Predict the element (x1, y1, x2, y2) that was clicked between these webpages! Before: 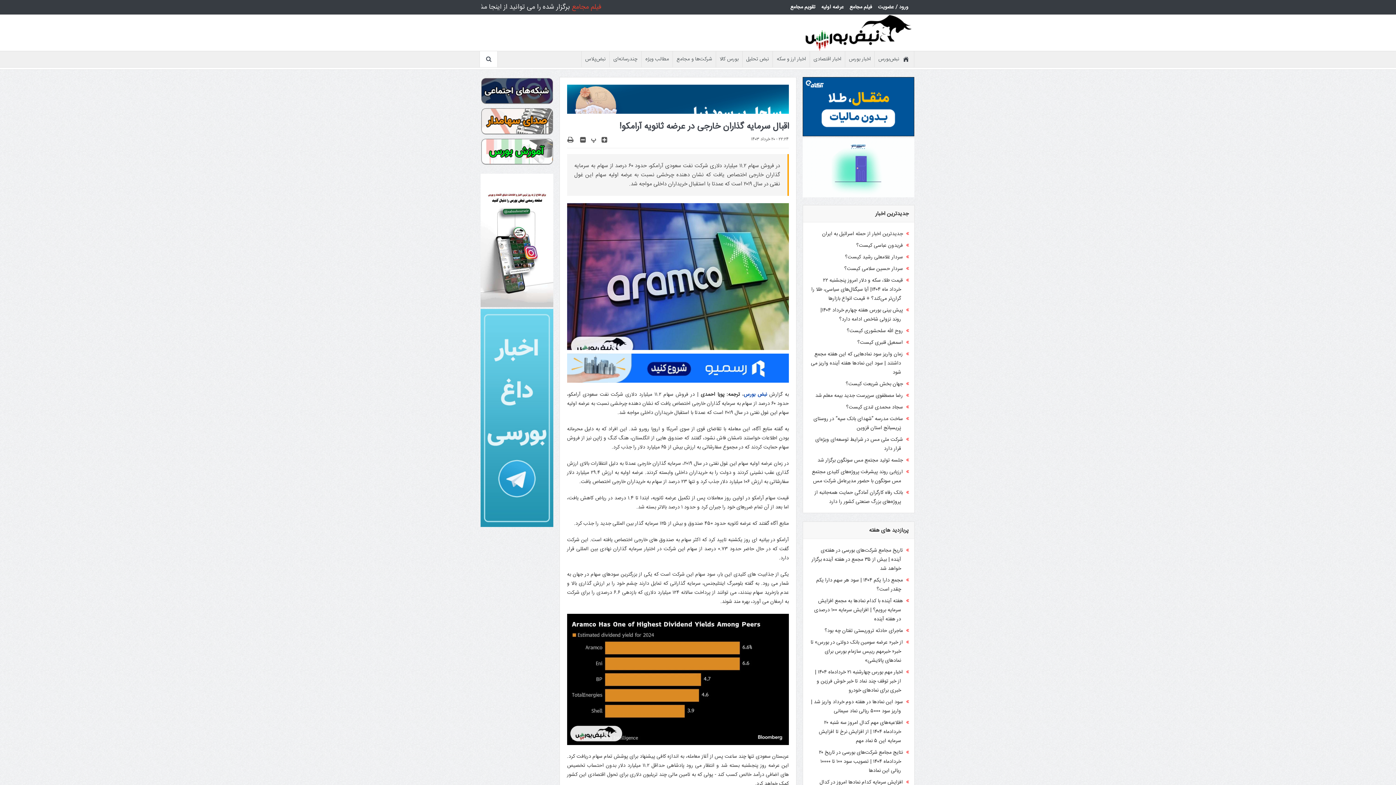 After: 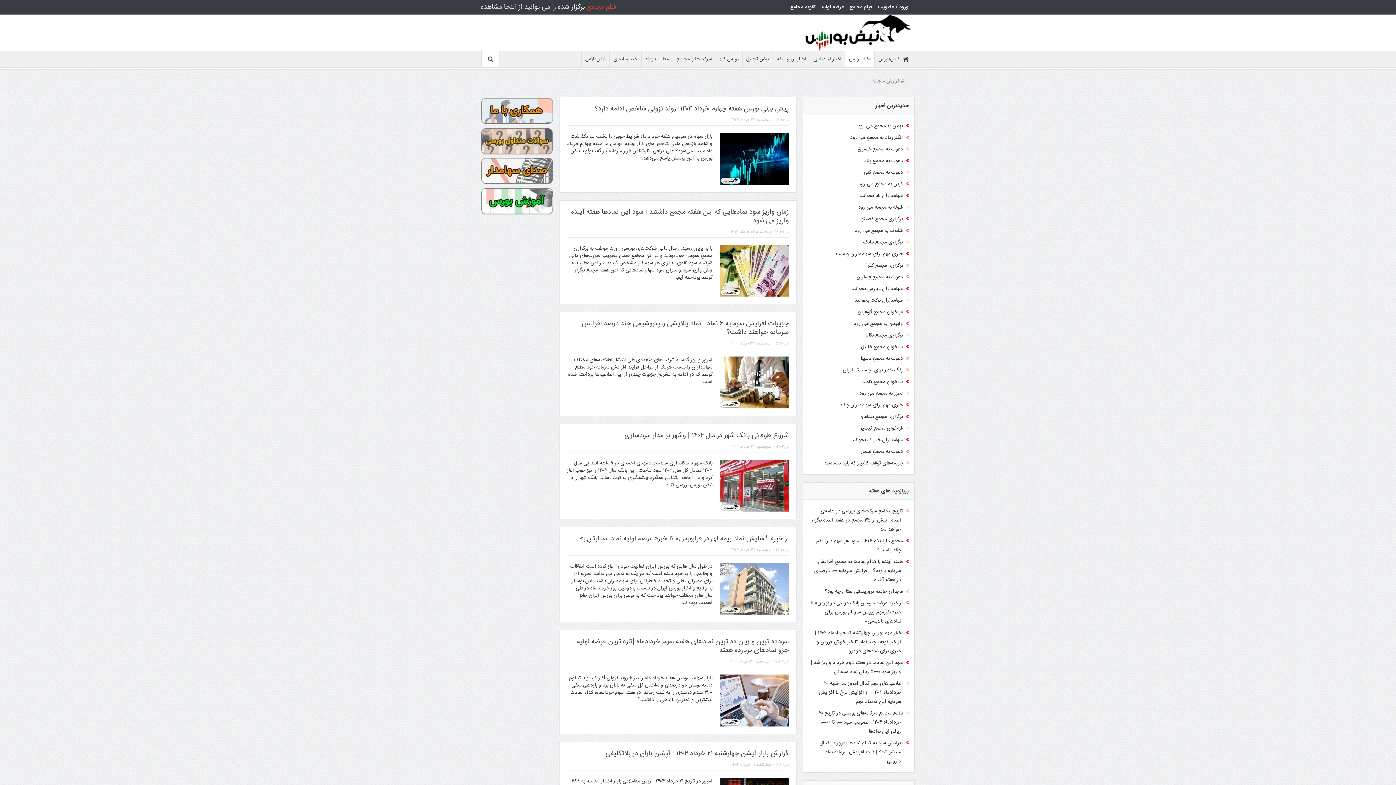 Action: bbox: (845, 51, 874, 67) label: اخبار بورس